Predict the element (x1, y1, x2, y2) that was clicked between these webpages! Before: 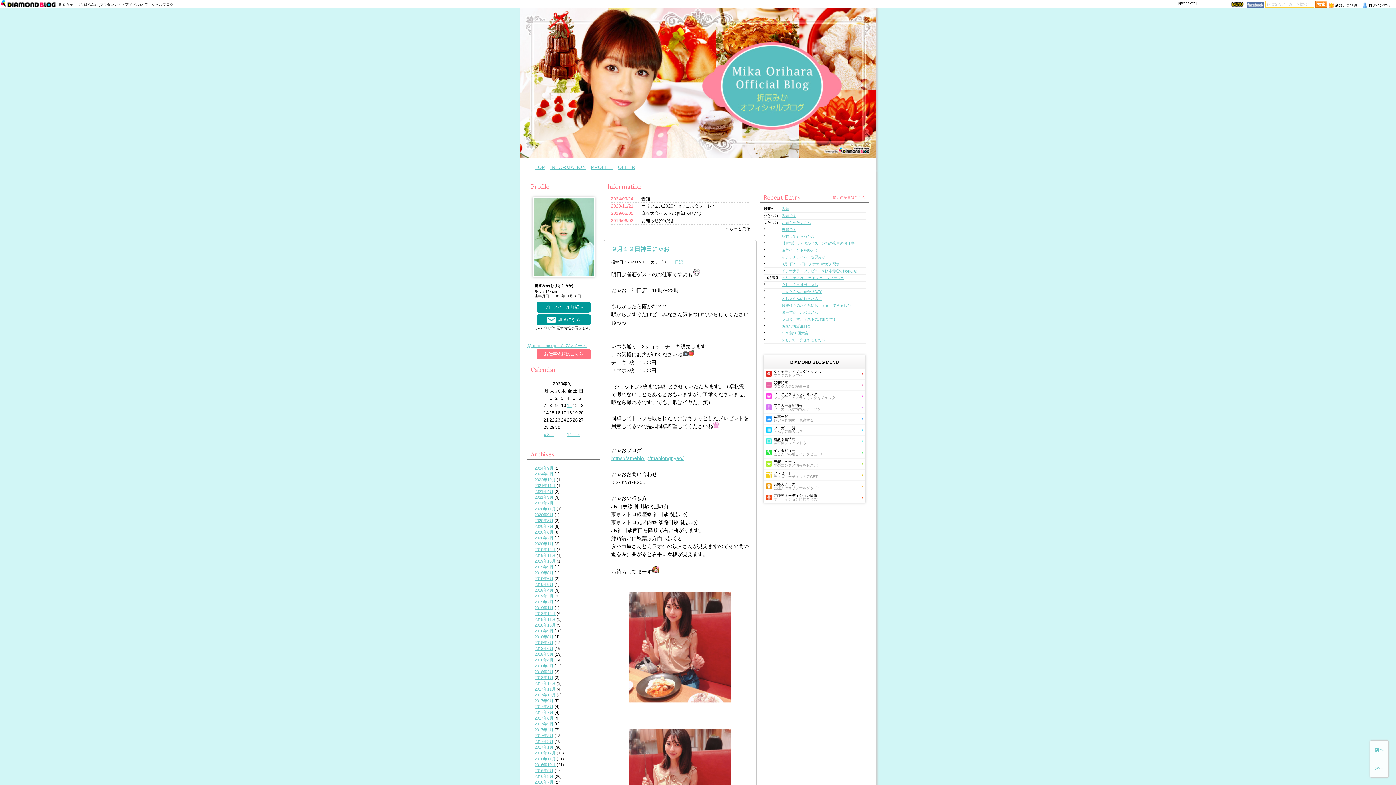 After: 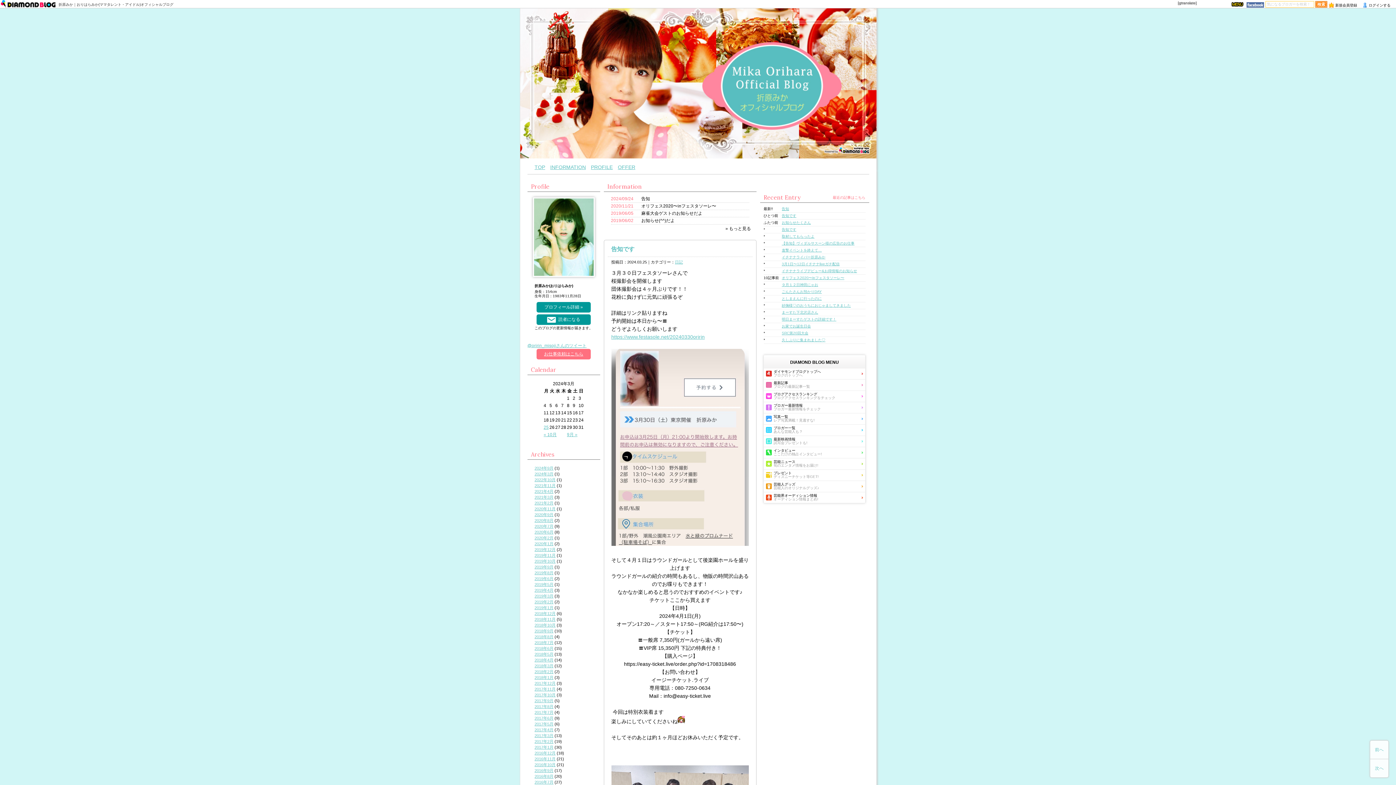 Action: label: 告知です bbox: (782, 213, 865, 218)